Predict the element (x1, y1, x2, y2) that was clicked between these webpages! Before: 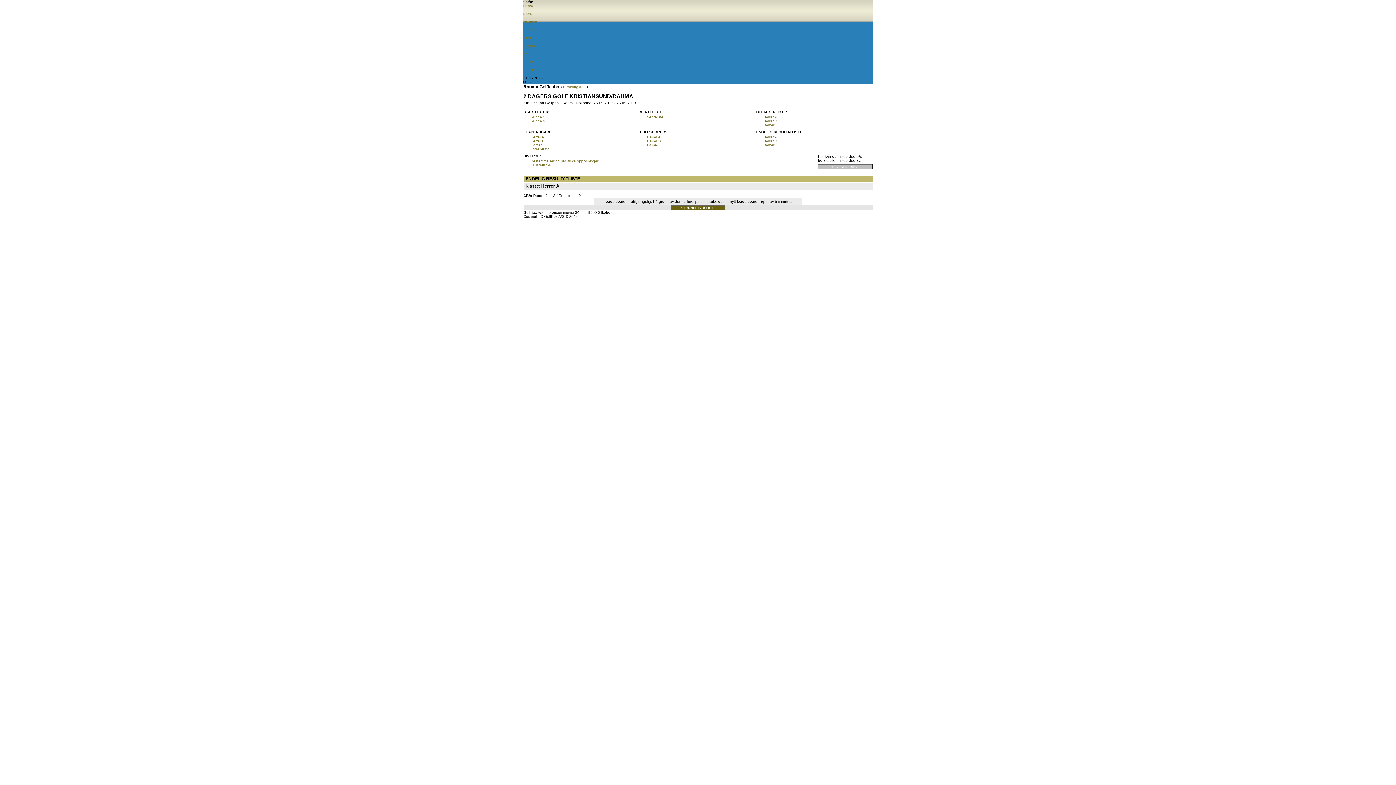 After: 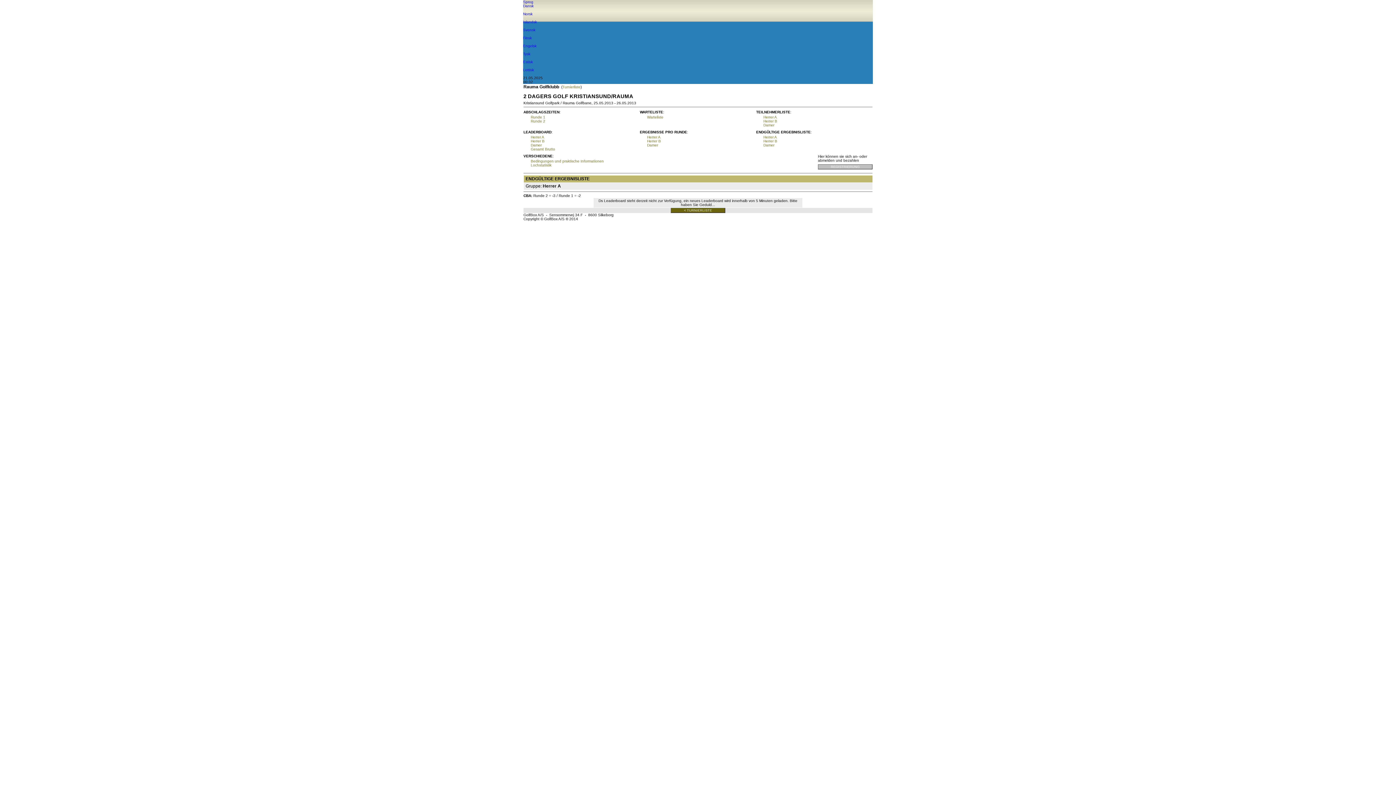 Action: bbox: (523, 52, 873, 56) label: Tysk